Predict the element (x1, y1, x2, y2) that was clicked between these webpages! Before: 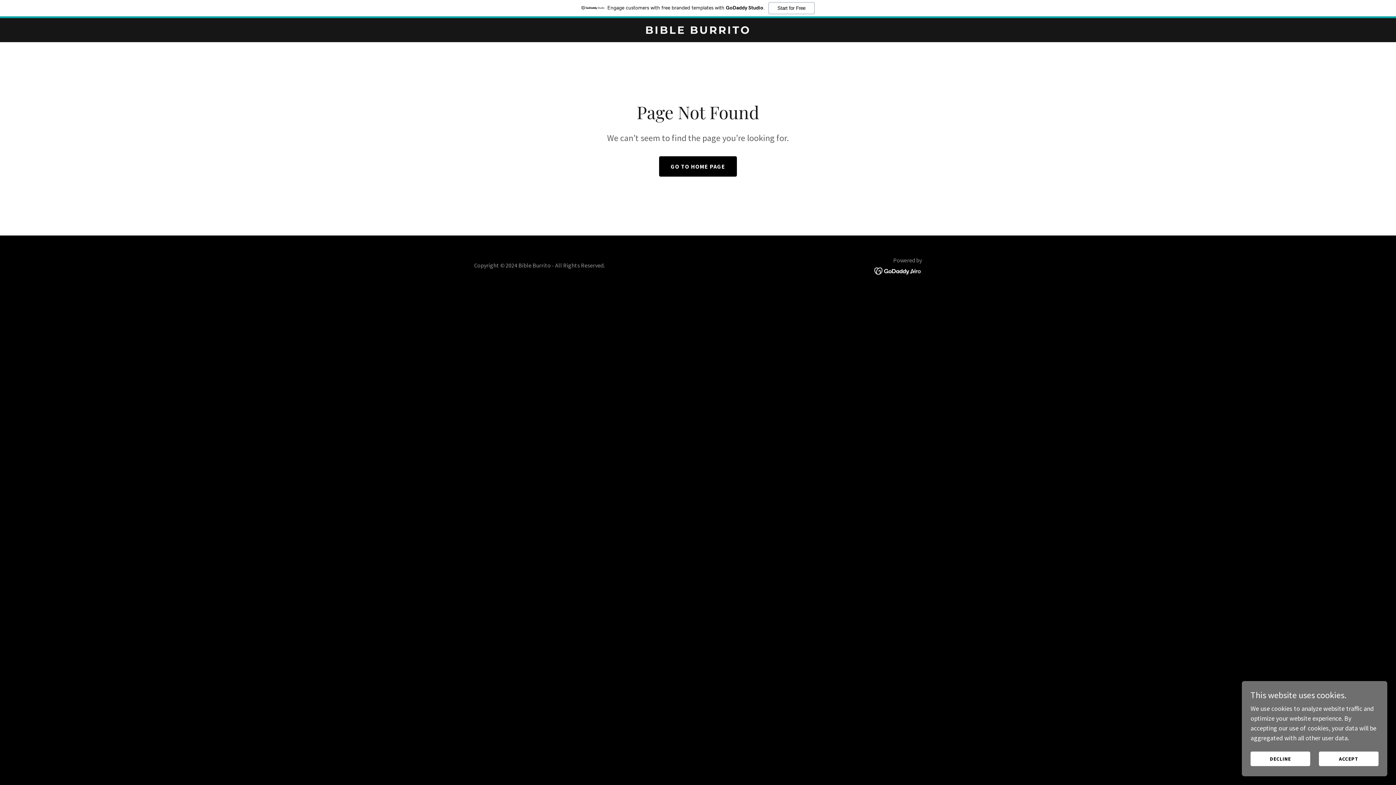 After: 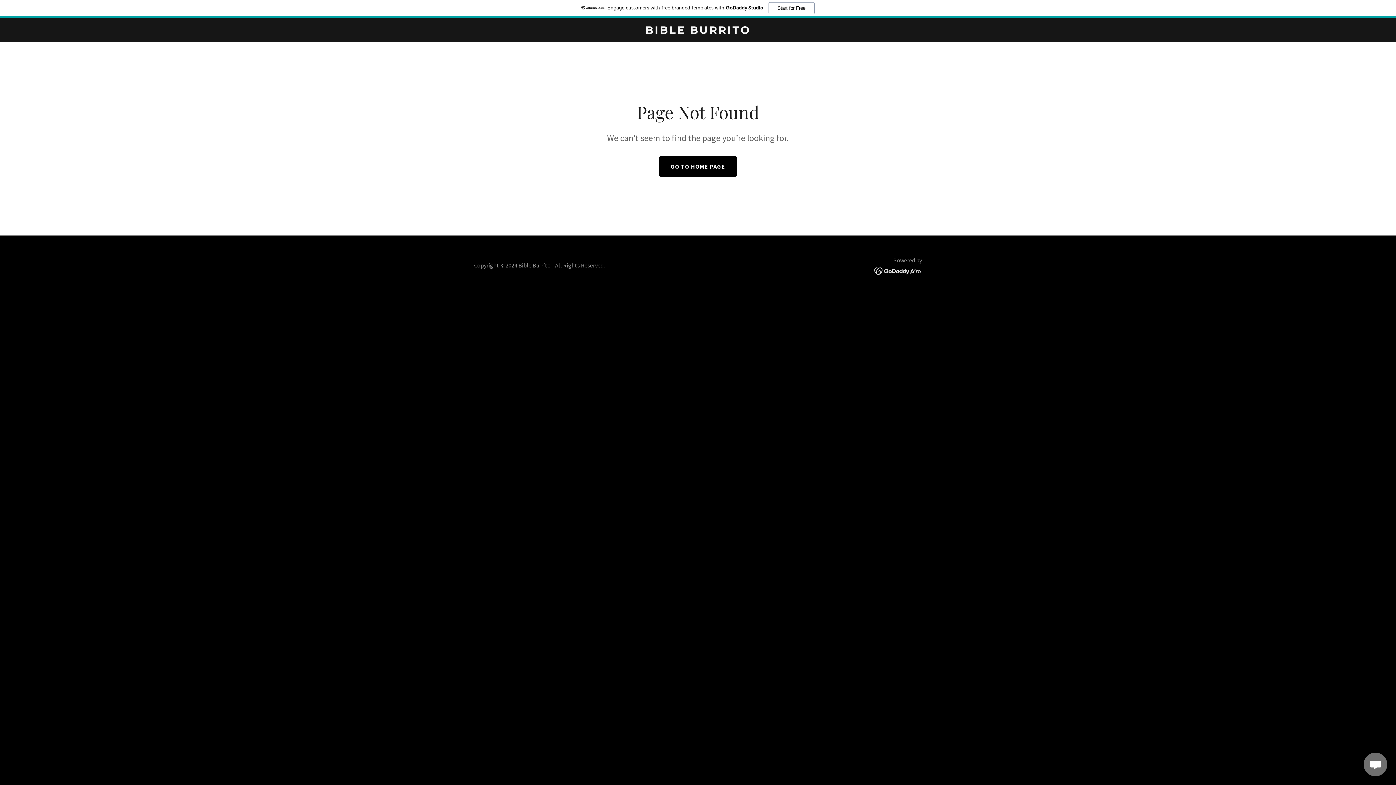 Action: bbox: (1319, 752, 1378, 766) label: ACCEPT